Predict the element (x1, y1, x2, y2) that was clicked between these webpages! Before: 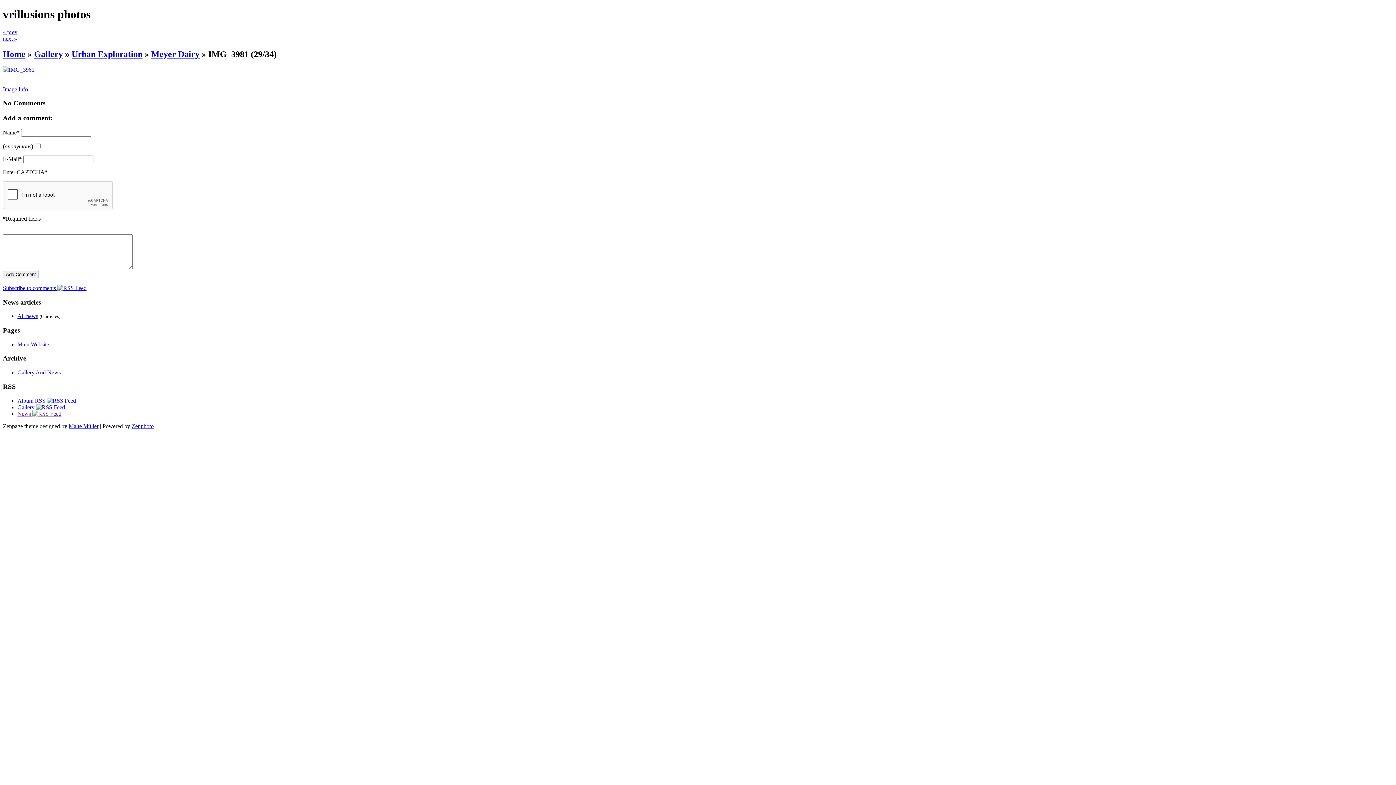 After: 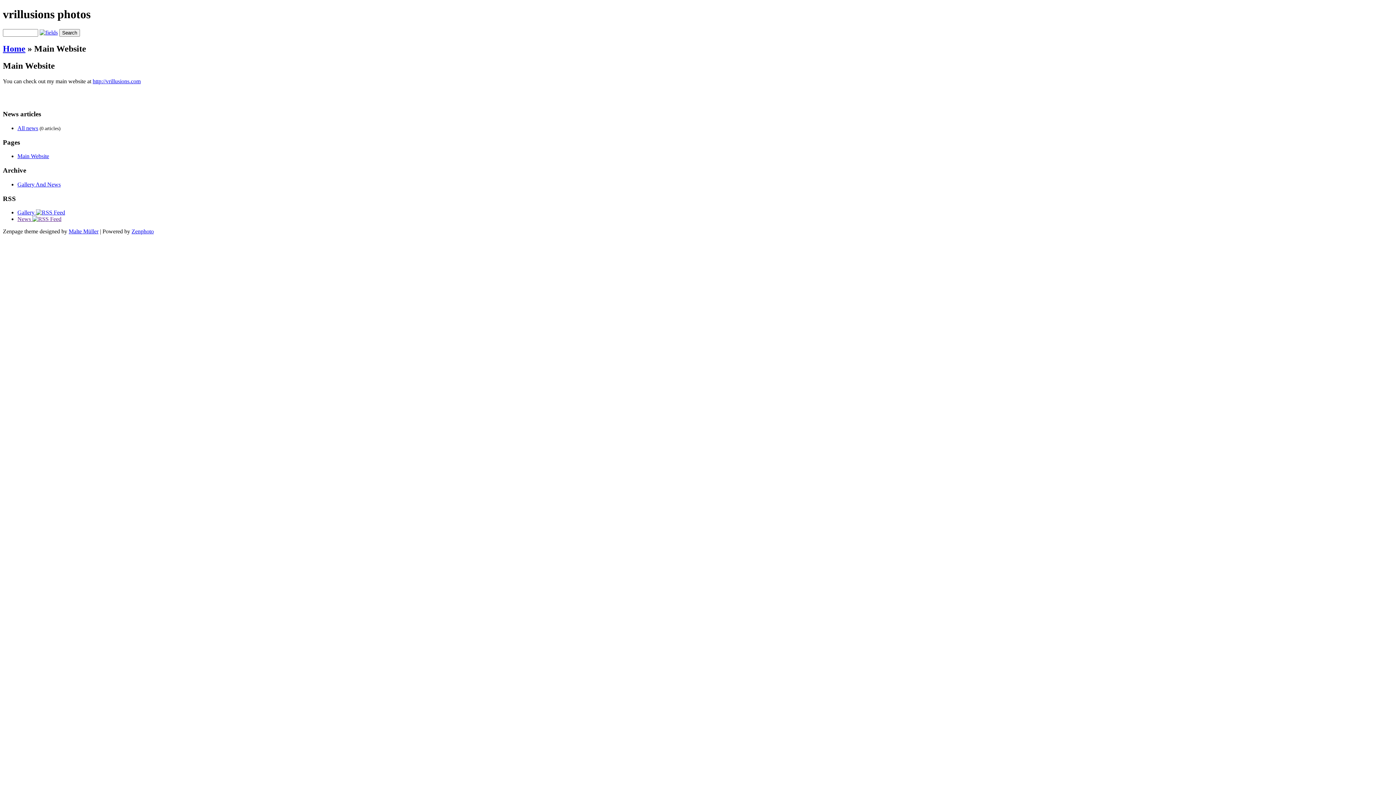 Action: label: Main Website bbox: (17, 341, 49, 347)